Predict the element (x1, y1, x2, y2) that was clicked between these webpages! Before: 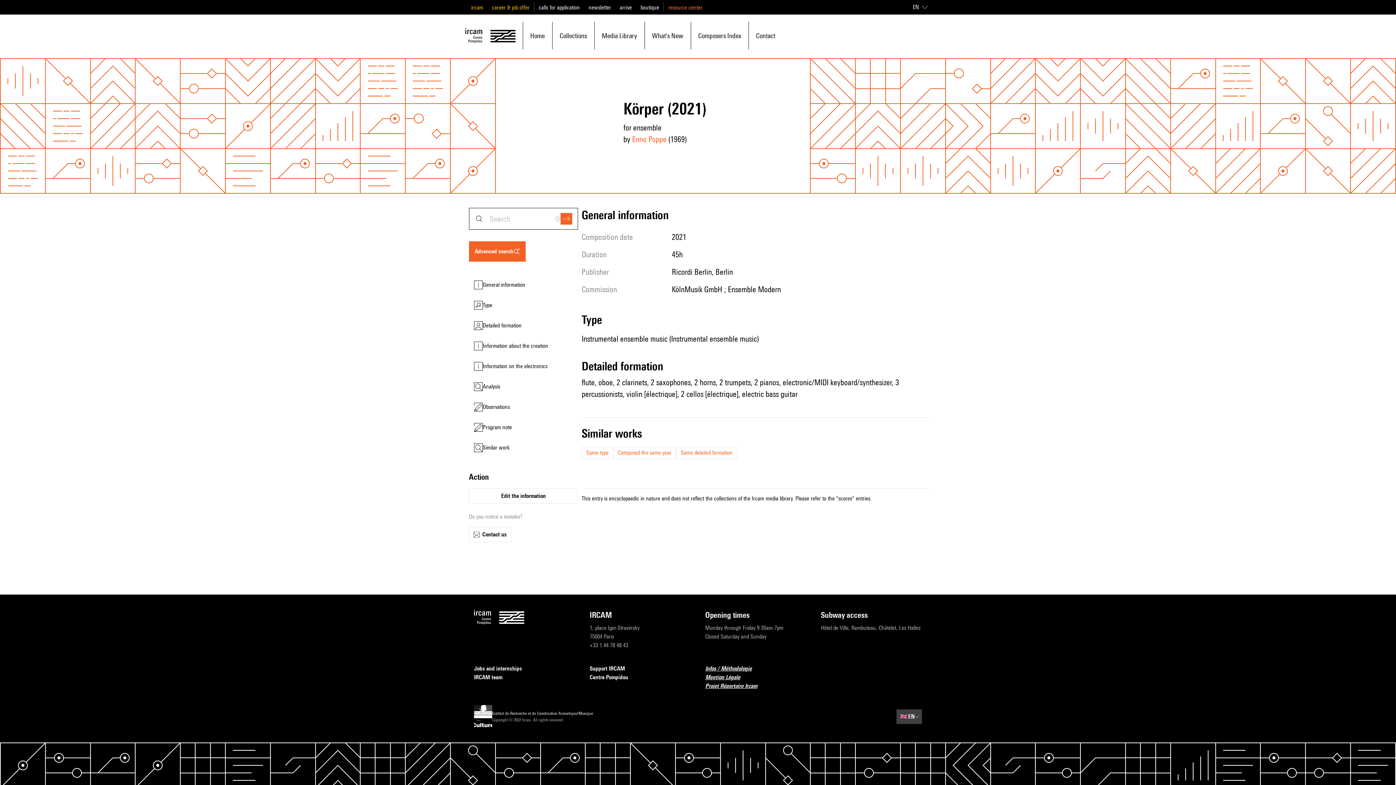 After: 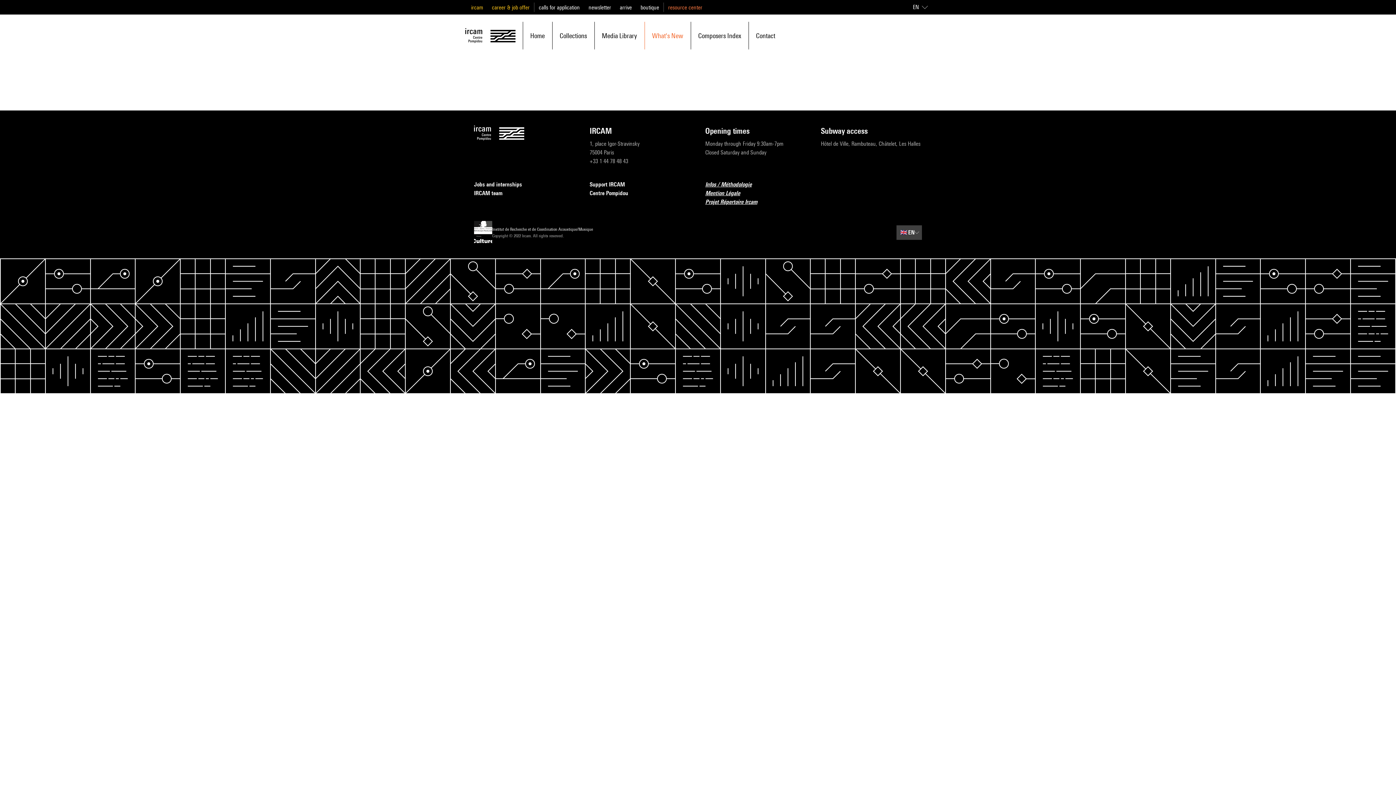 Action: bbox: (652, 22, 683, 48) label: What's New